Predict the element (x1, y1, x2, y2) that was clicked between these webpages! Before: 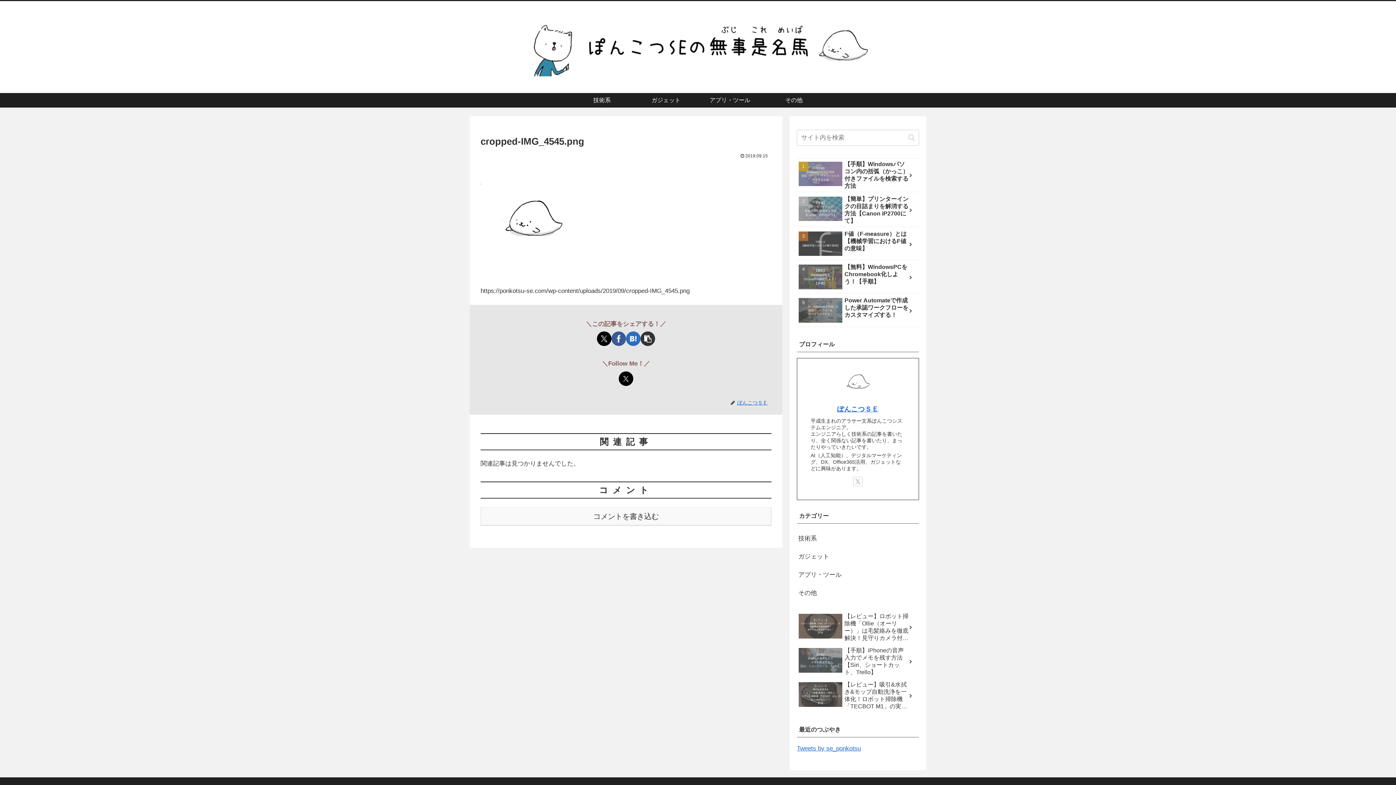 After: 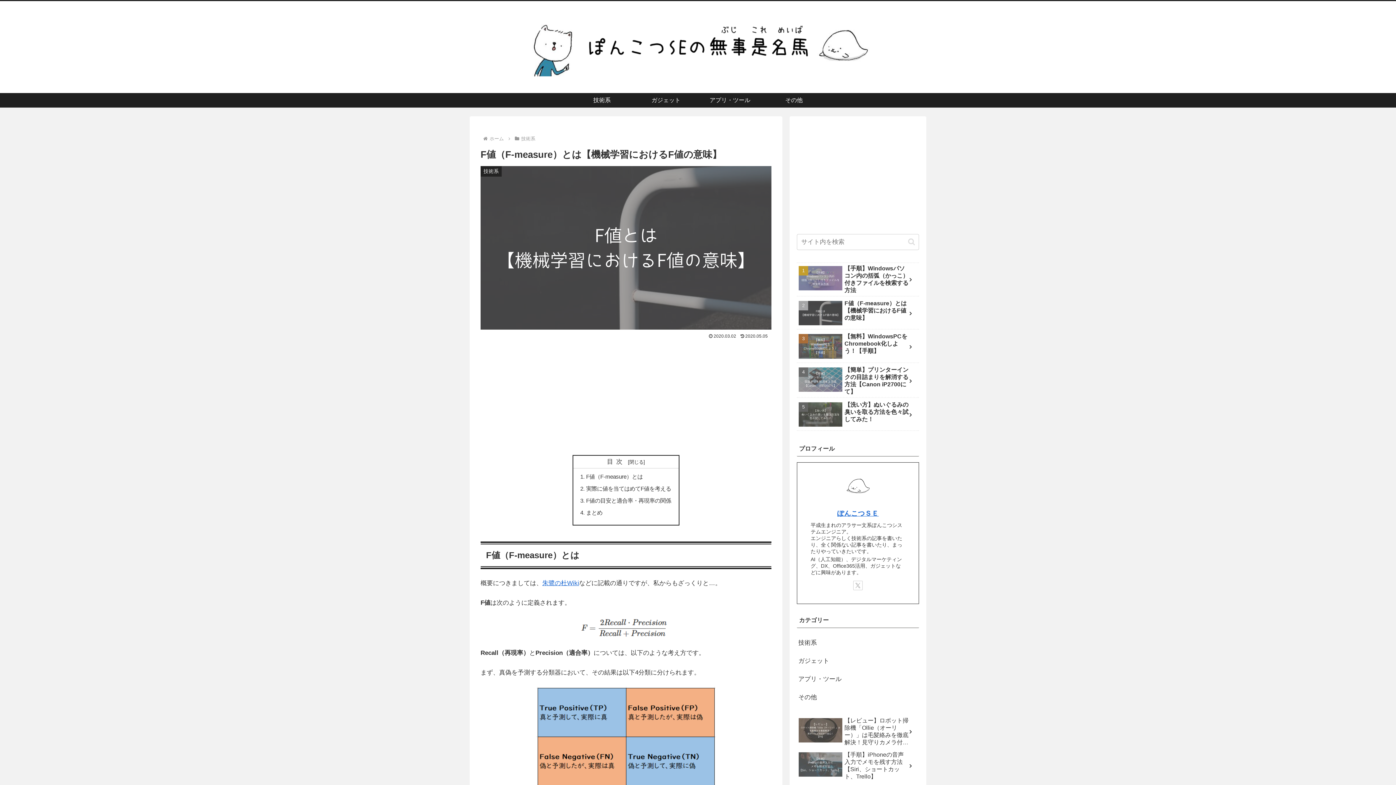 Action: label: F値（F-measure）とは【機械学習におけるF値の意味】 bbox: (797, 228, 919, 260)